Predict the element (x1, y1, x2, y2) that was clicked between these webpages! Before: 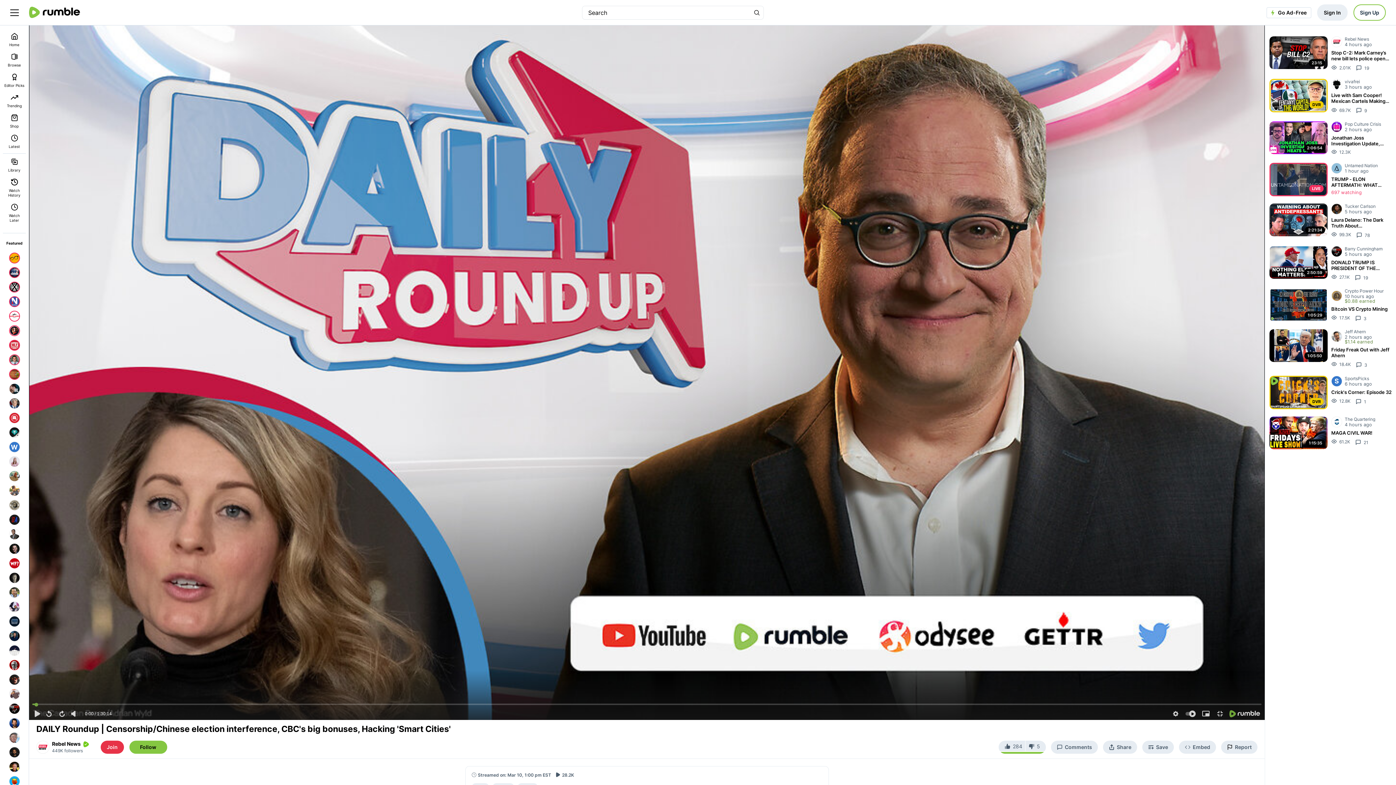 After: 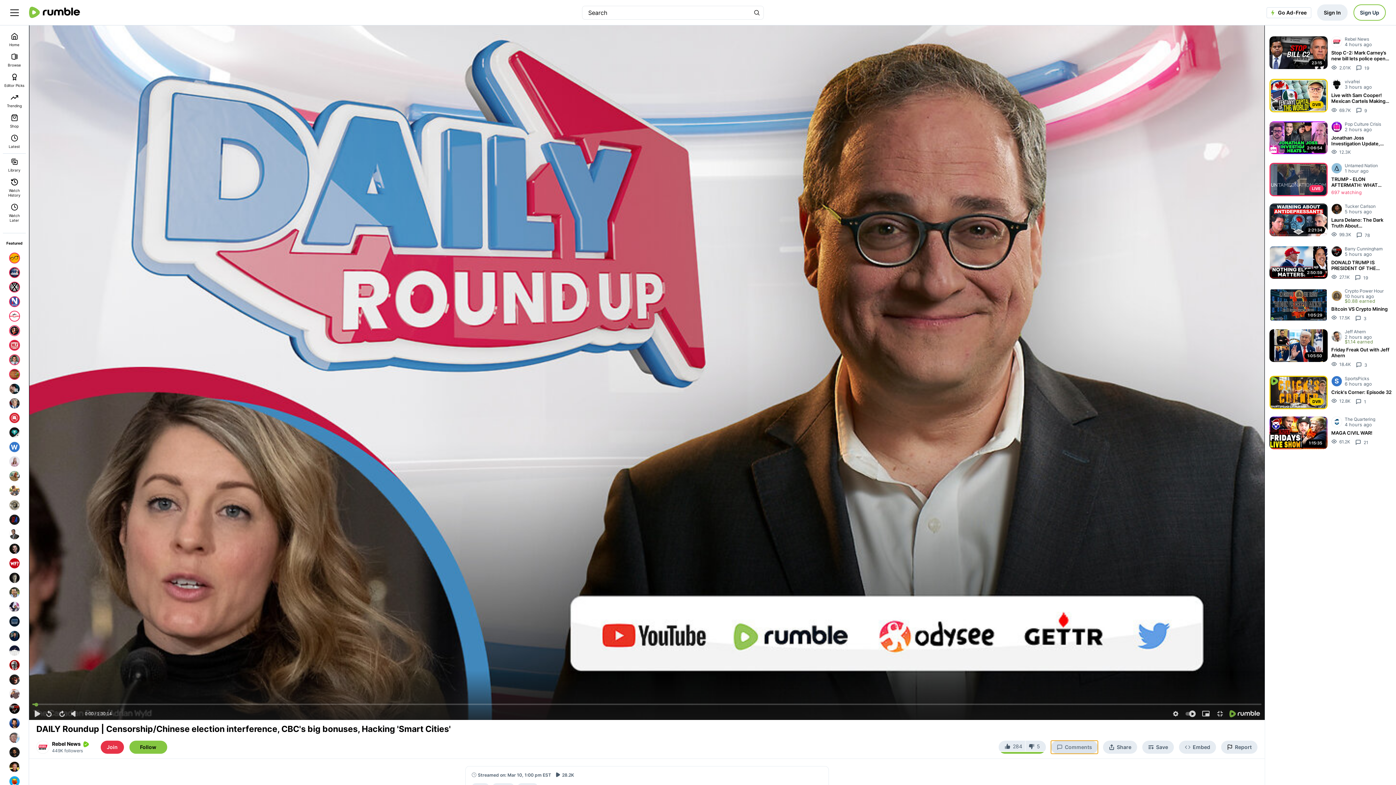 Action: bbox: (1051, 740, 1098, 754) label: Comments